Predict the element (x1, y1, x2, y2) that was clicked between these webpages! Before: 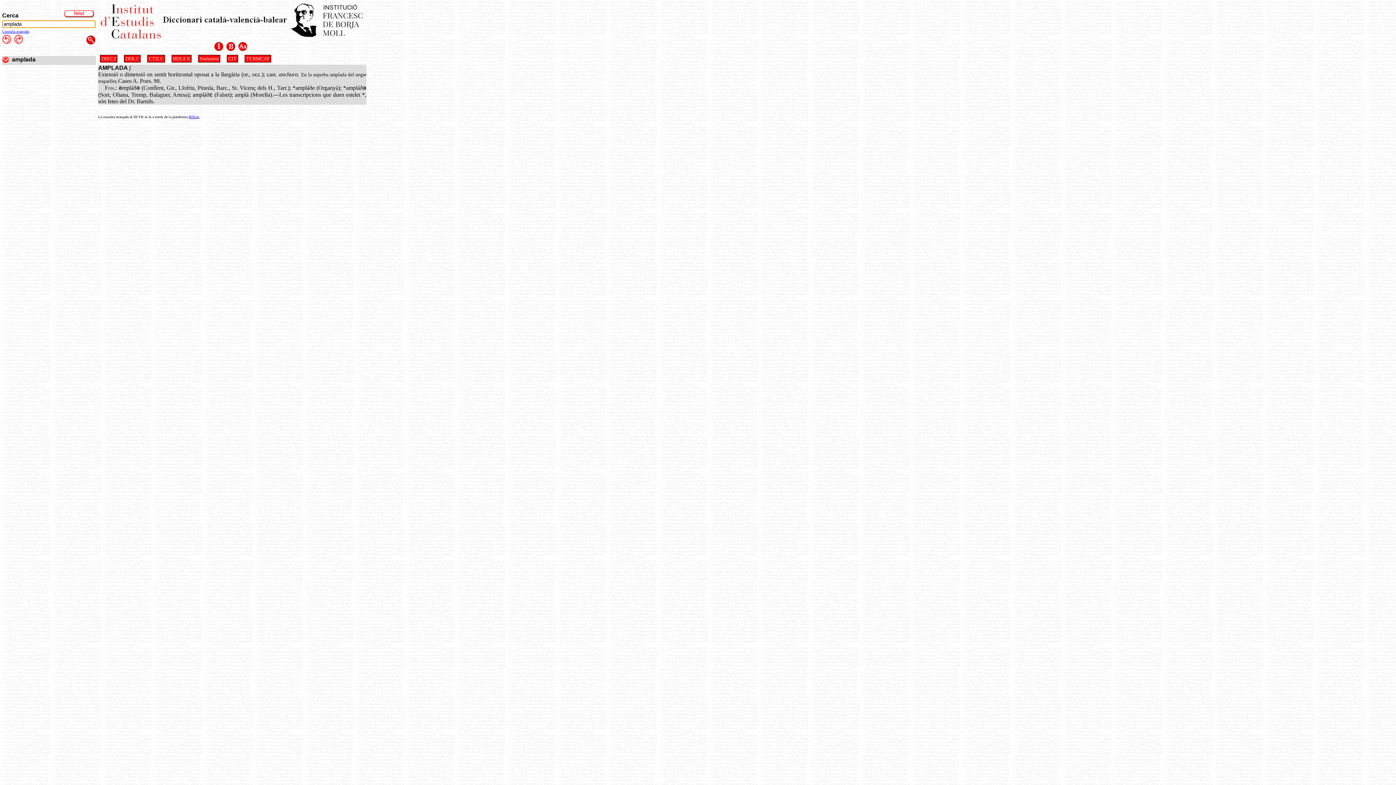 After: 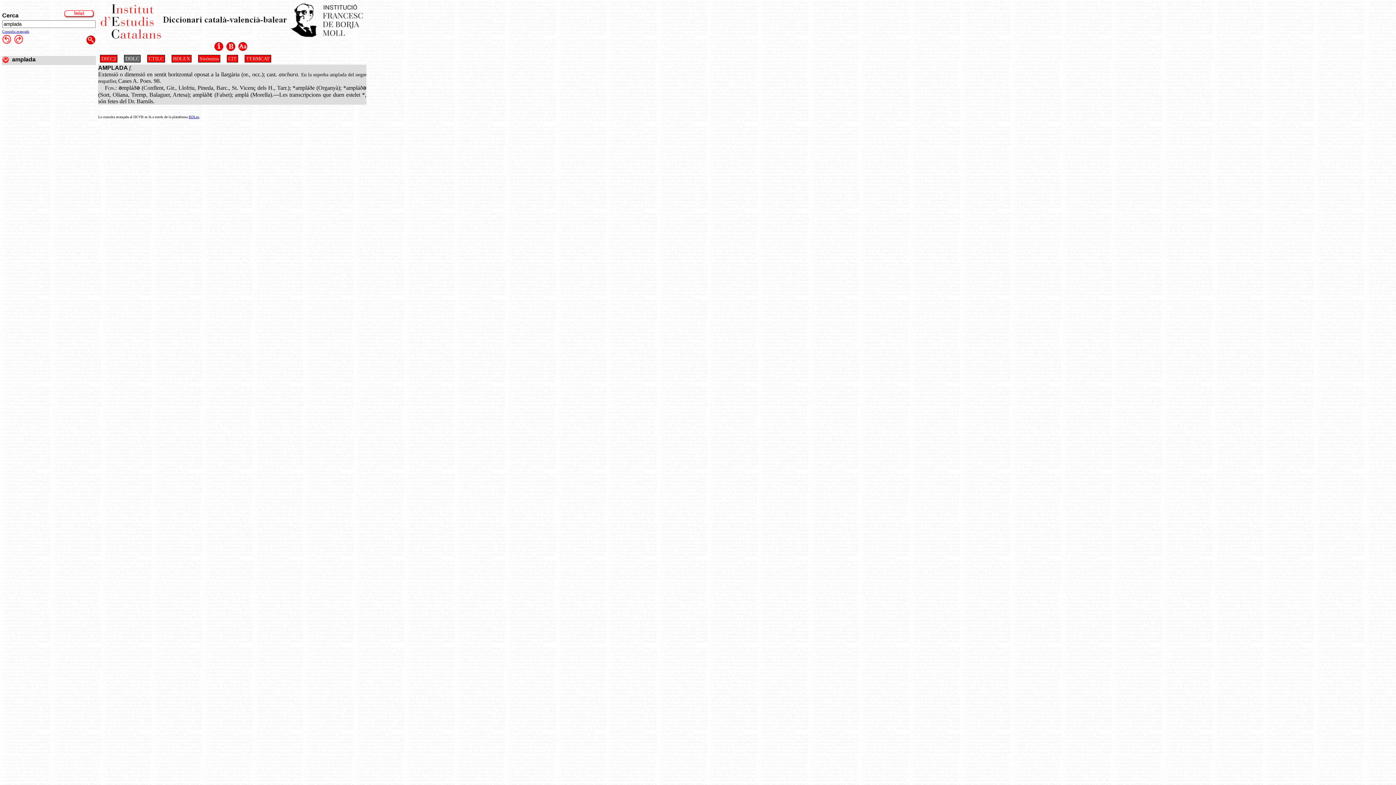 Action: bbox: (124, 54, 140, 62) label: DDLC